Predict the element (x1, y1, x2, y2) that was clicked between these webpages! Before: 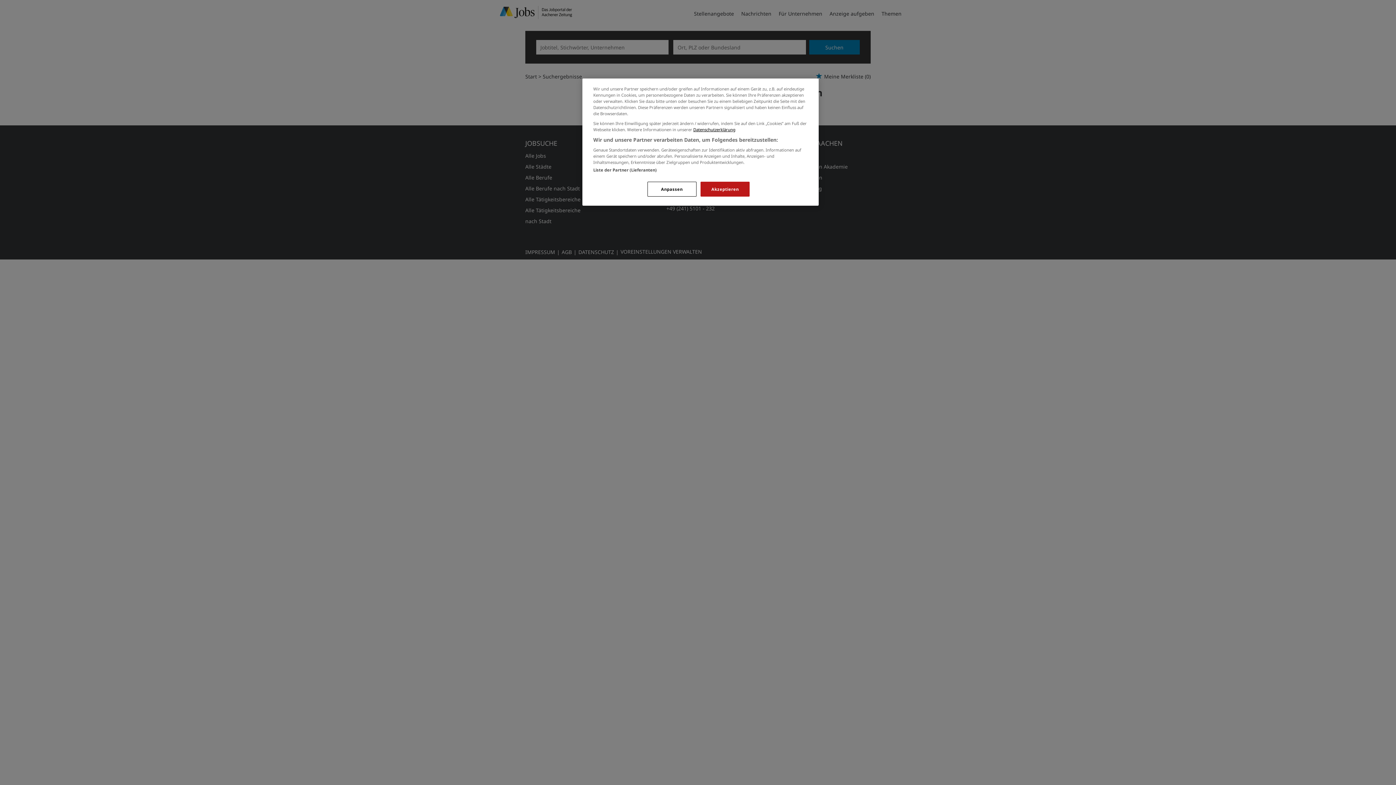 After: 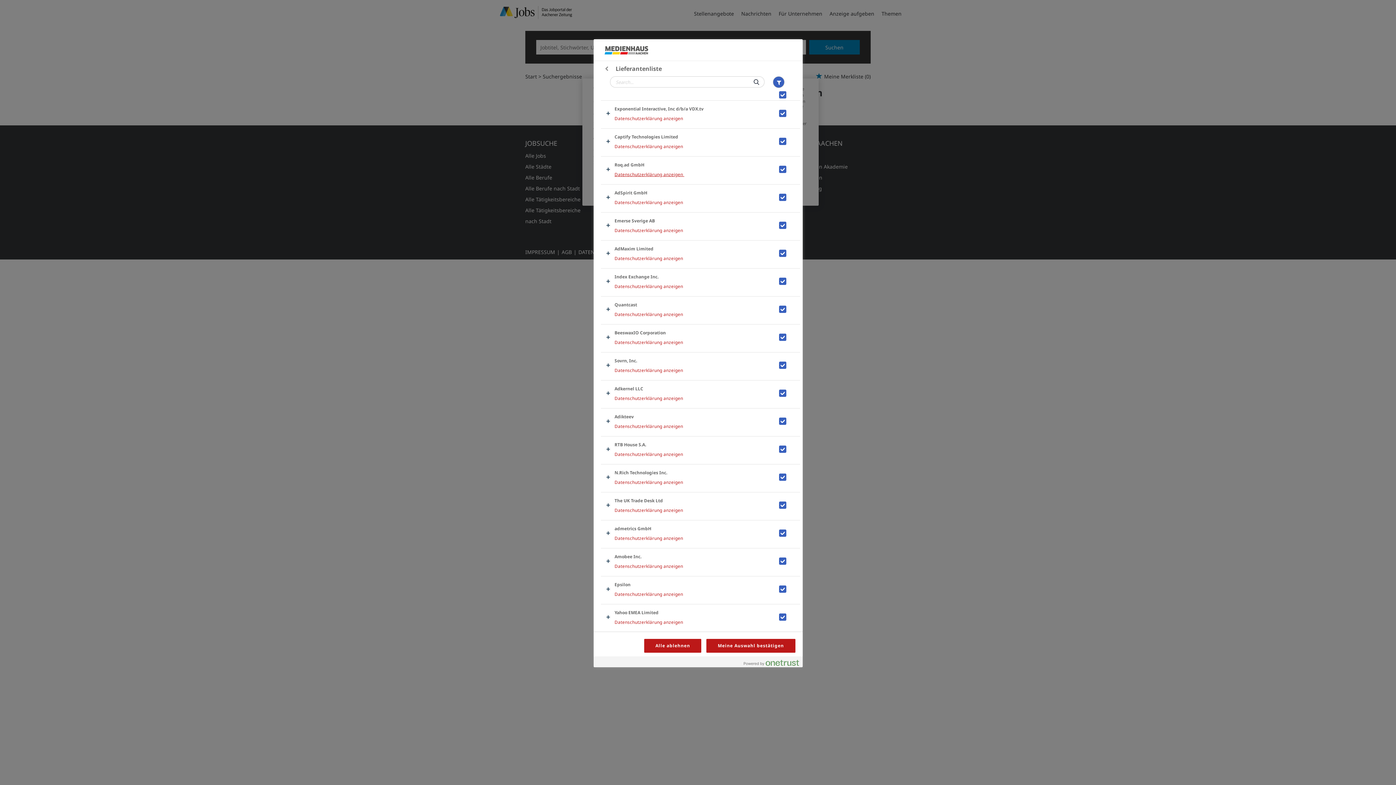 Action: label: Liste der Partner (Lieferanten) bbox: (593, 167, 656, 172)